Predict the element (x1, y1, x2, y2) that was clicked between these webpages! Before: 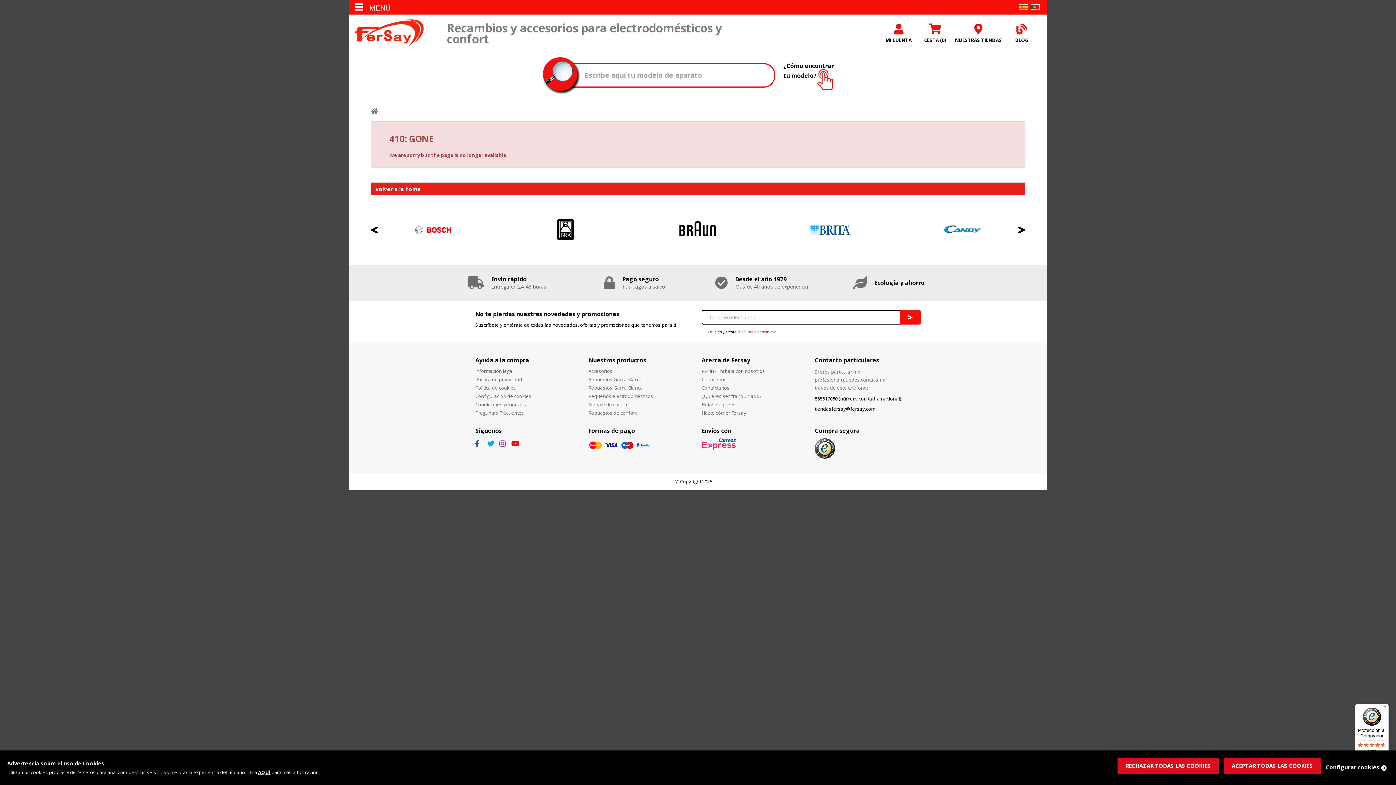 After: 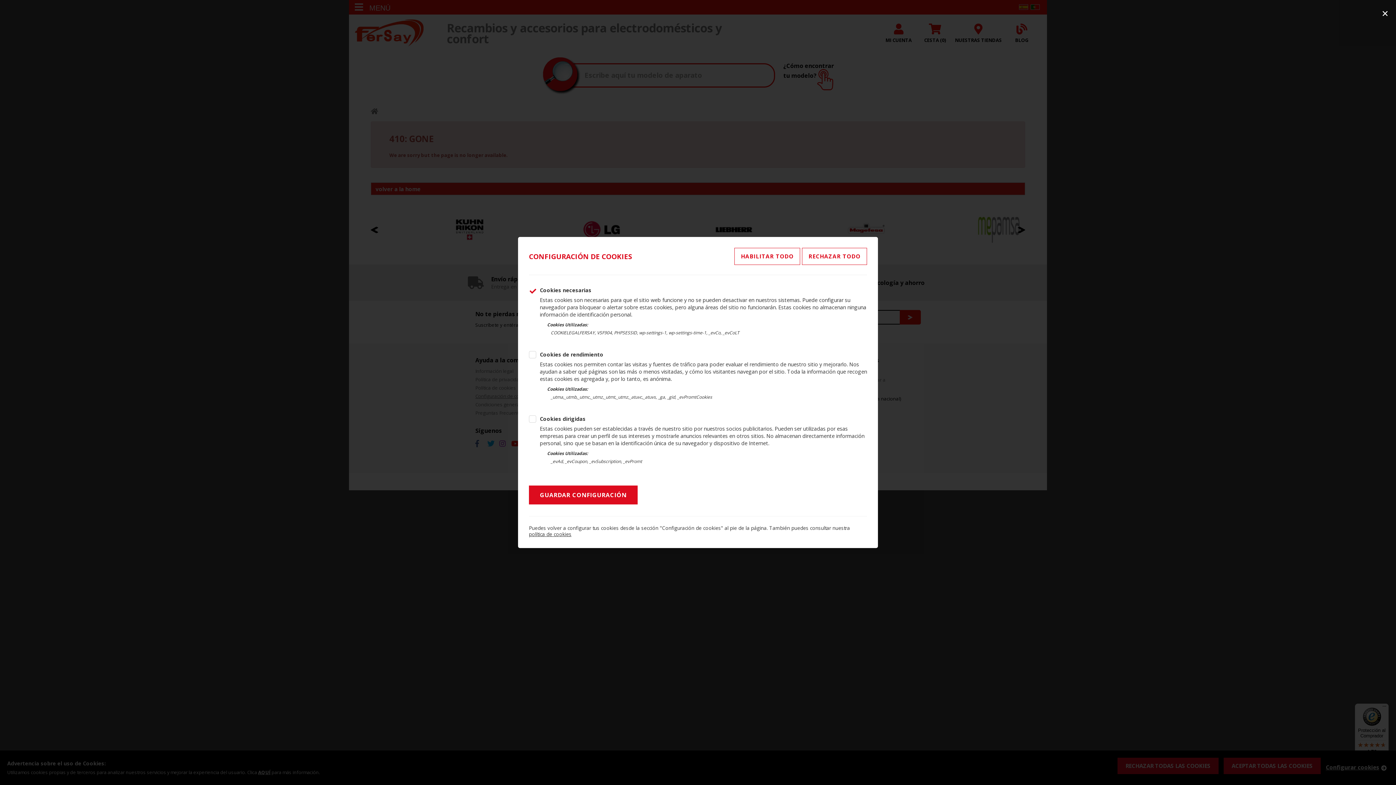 Action: label: Configuración de cookies bbox: (475, 392, 531, 399)